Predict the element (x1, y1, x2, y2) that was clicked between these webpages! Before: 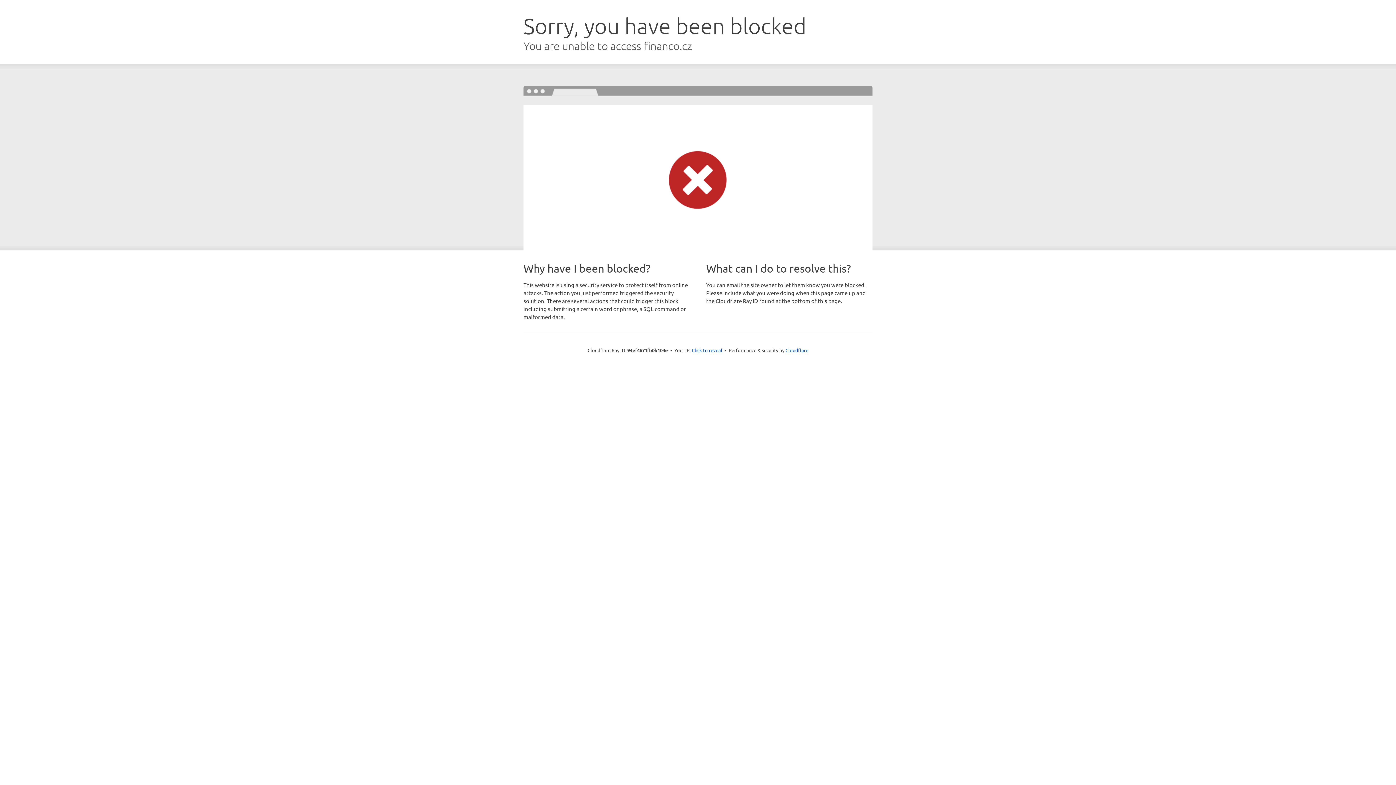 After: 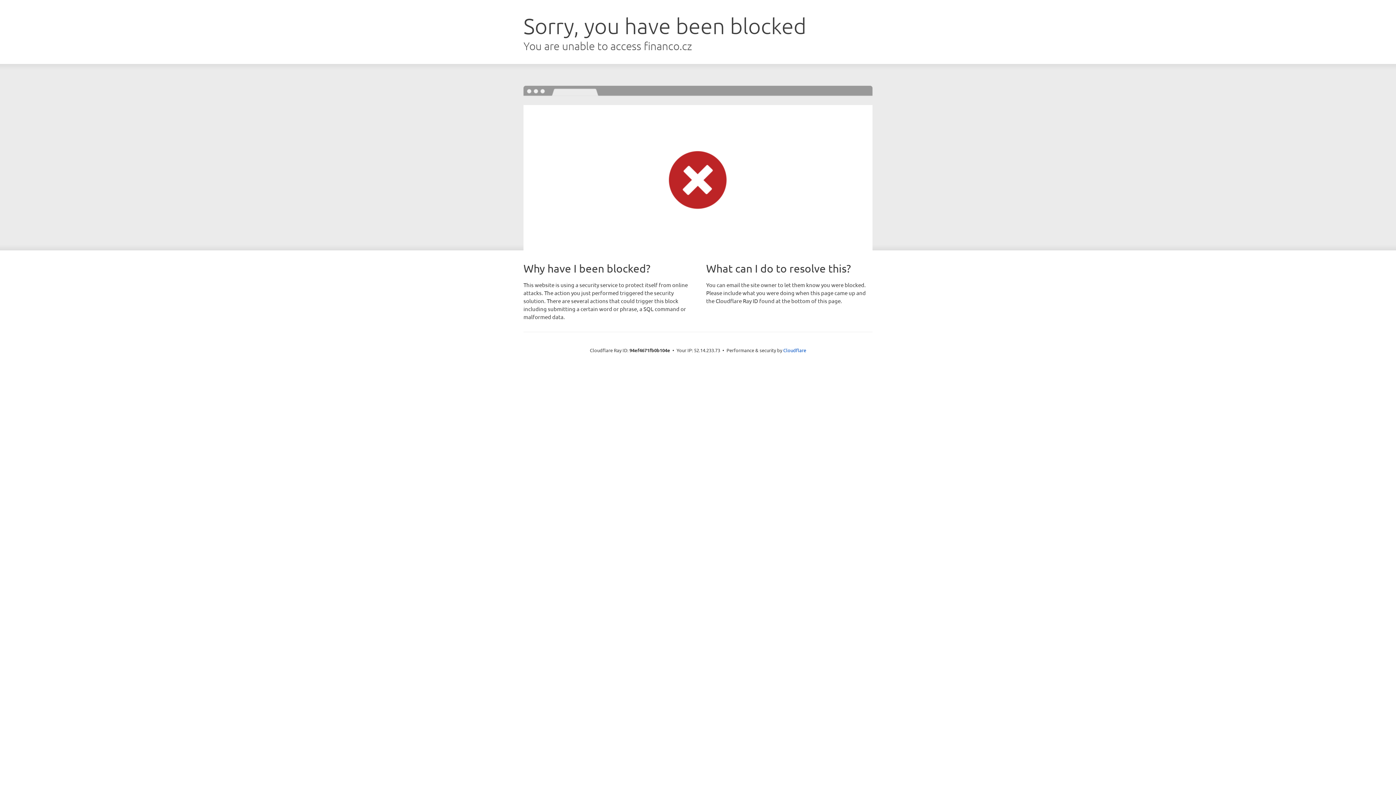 Action: bbox: (692, 346, 722, 353) label: Click to reveal